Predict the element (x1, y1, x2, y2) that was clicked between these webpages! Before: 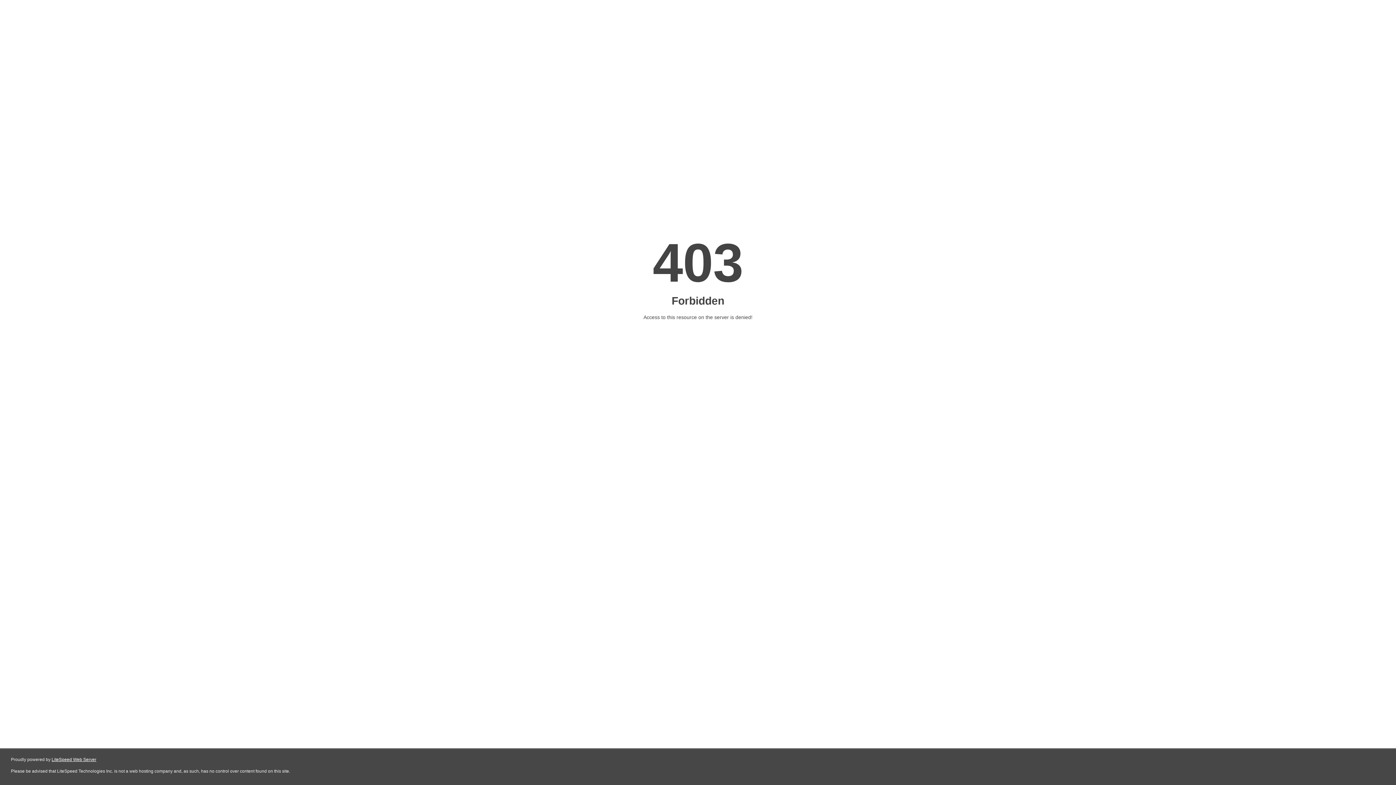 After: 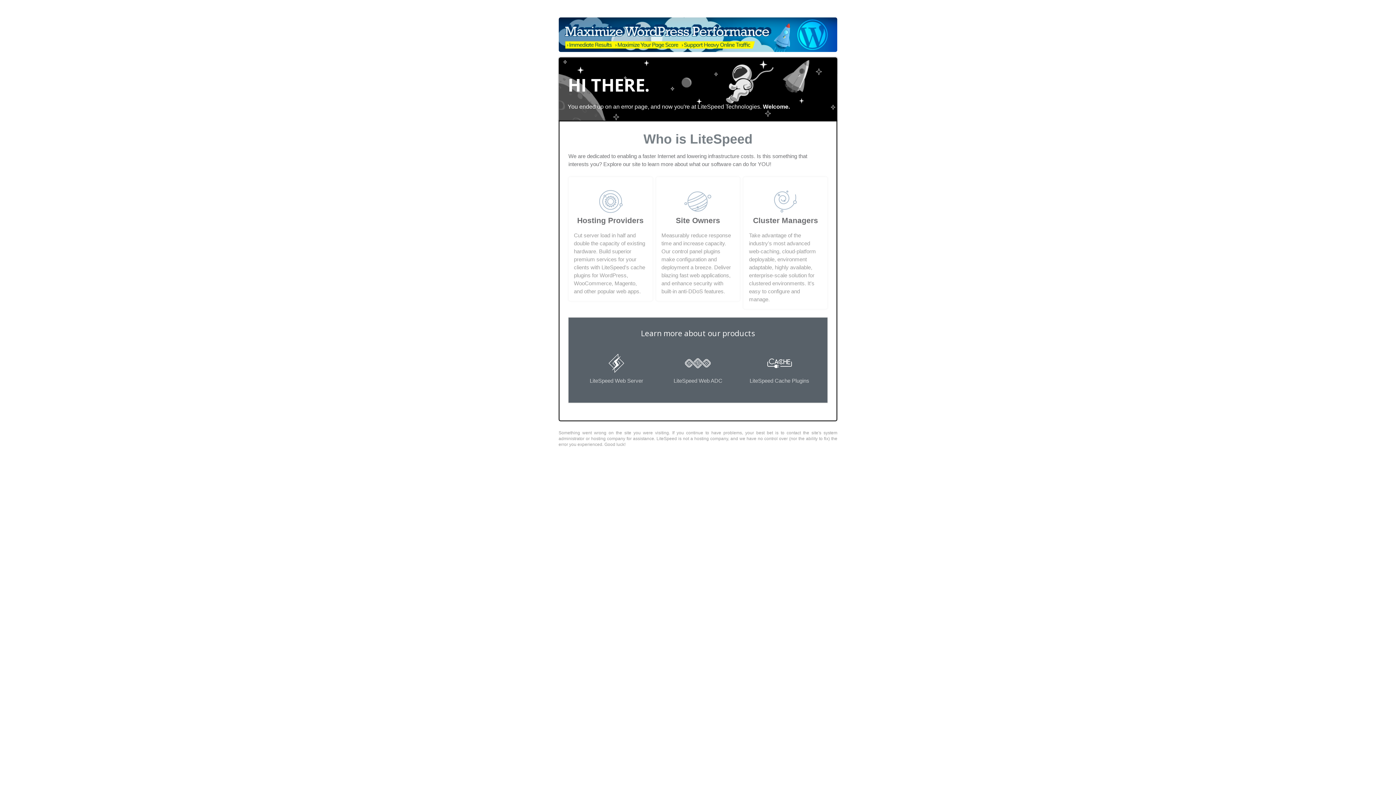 Action: label: LiteSpeed Web Server bbox: (51, 757, 96, 762)